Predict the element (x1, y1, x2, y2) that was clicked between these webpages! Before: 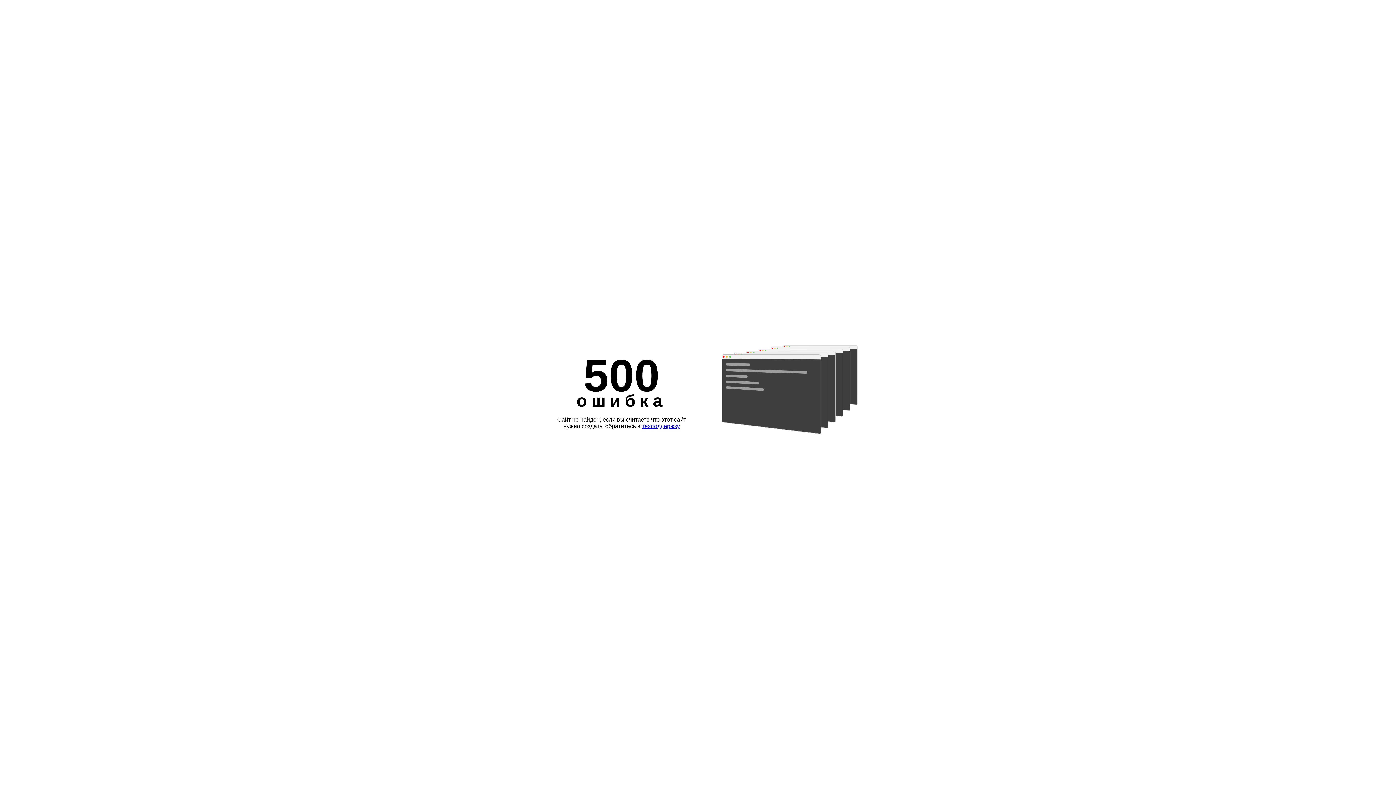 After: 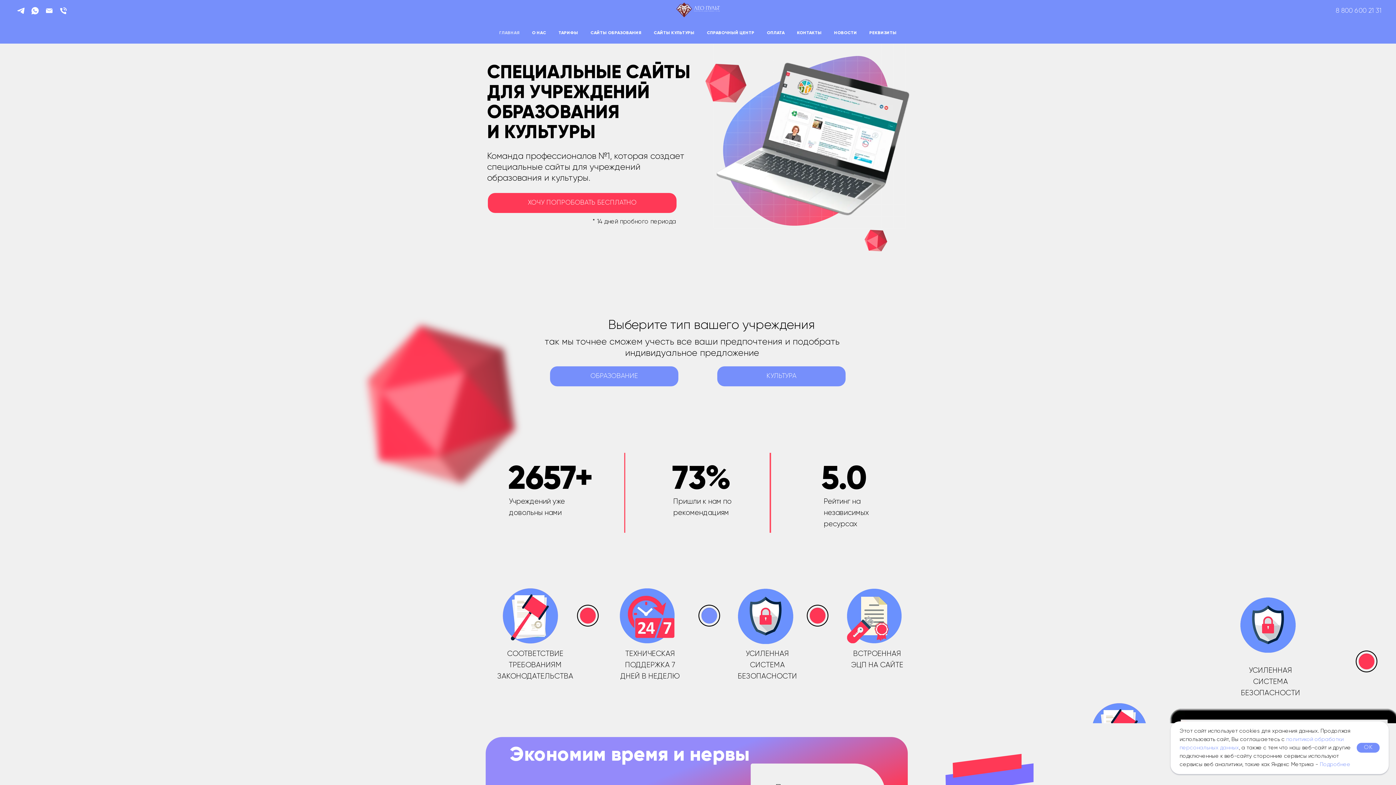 Action: bbox: (642, 423, 680, 429) label: техподдержку